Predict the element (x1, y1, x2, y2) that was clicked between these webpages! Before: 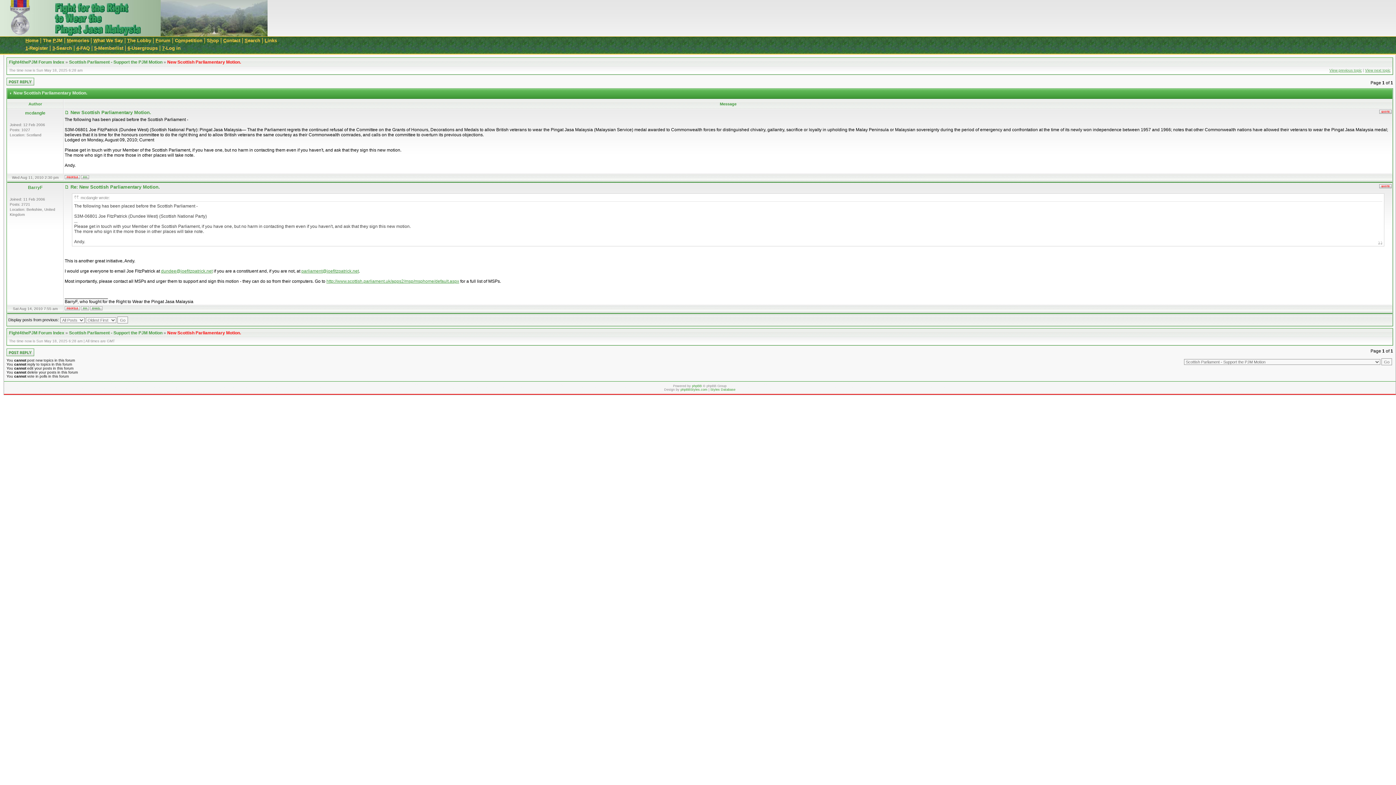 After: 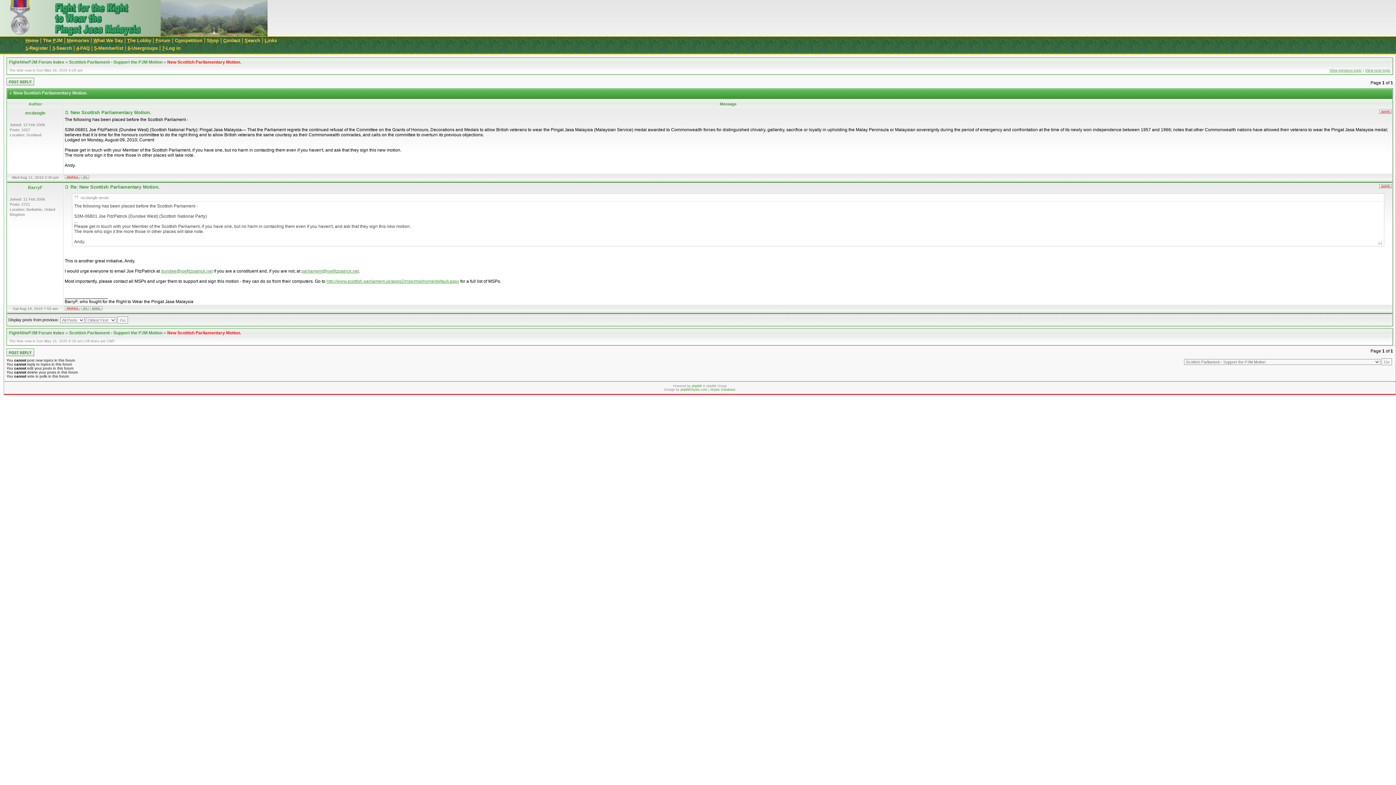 Action: bbox: (167, 59, 241, 64) label: New Scottish Parliamentary Motion.